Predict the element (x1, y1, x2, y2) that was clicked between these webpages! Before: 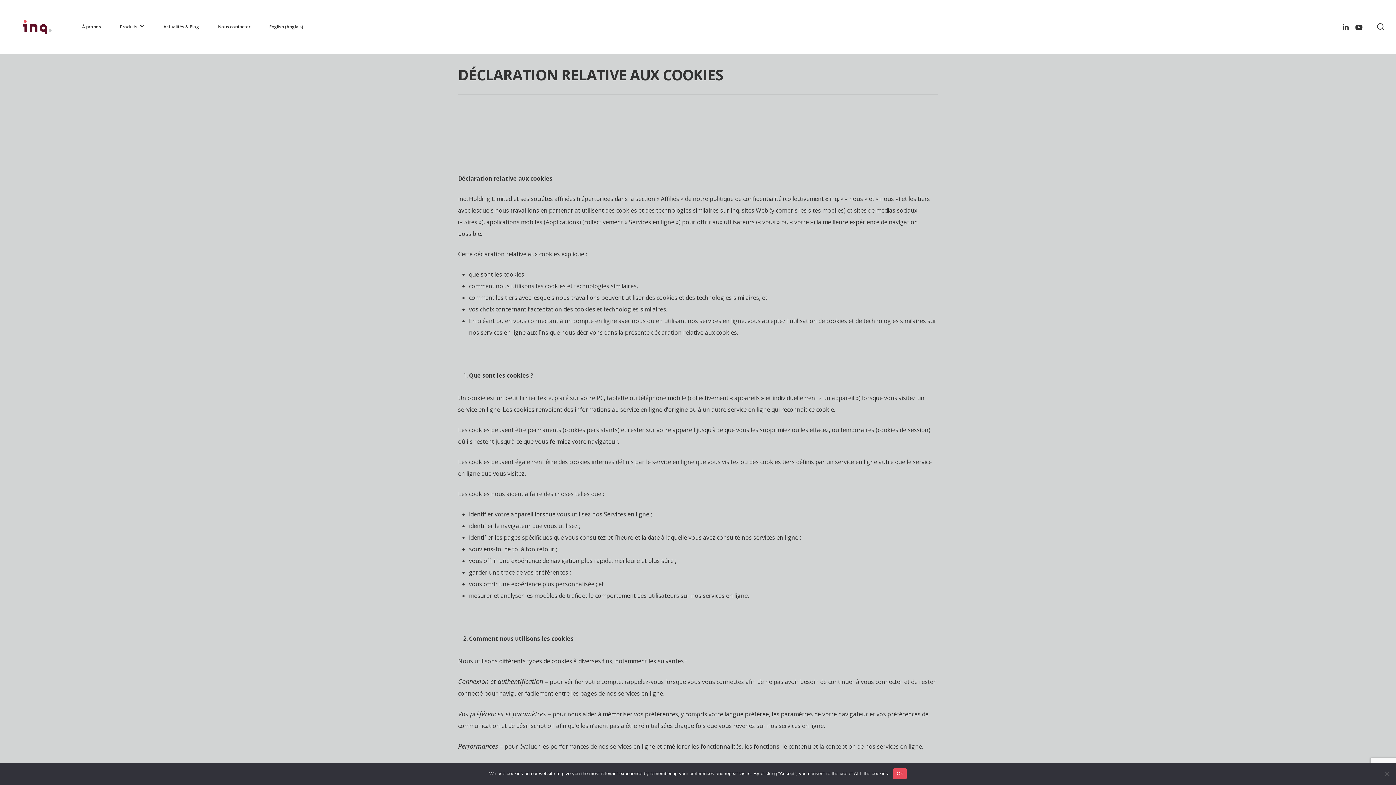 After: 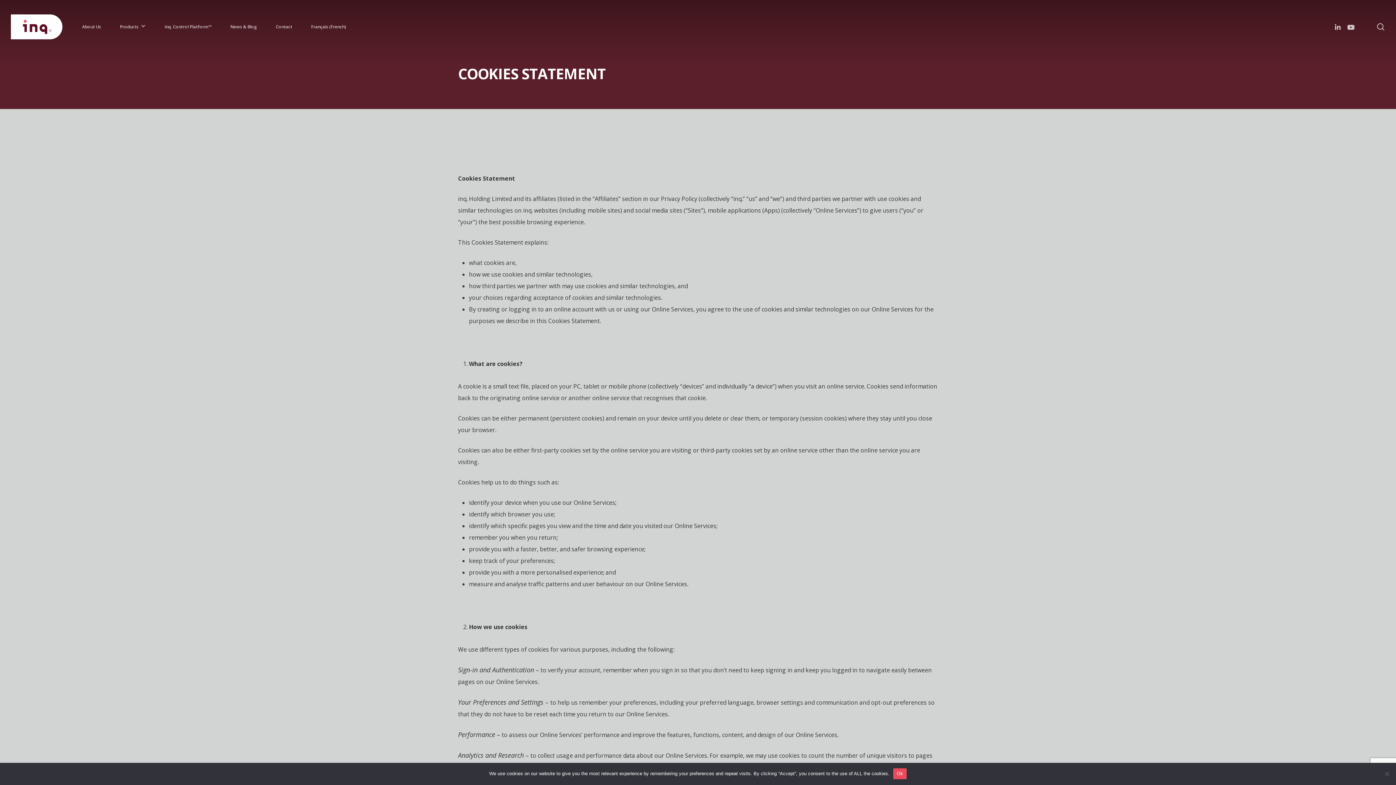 Action: label: English (Anglais) bbox: (269, 24, 303, 29)